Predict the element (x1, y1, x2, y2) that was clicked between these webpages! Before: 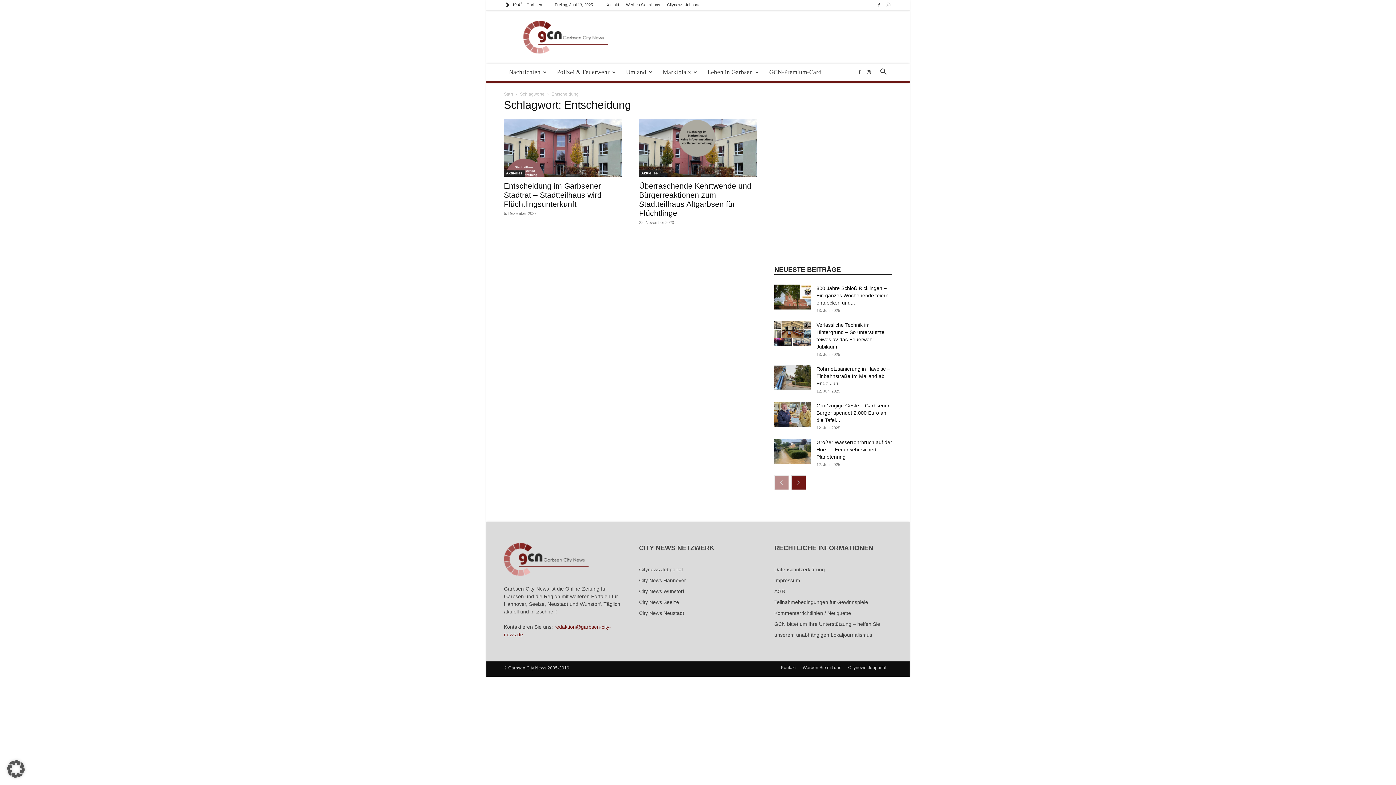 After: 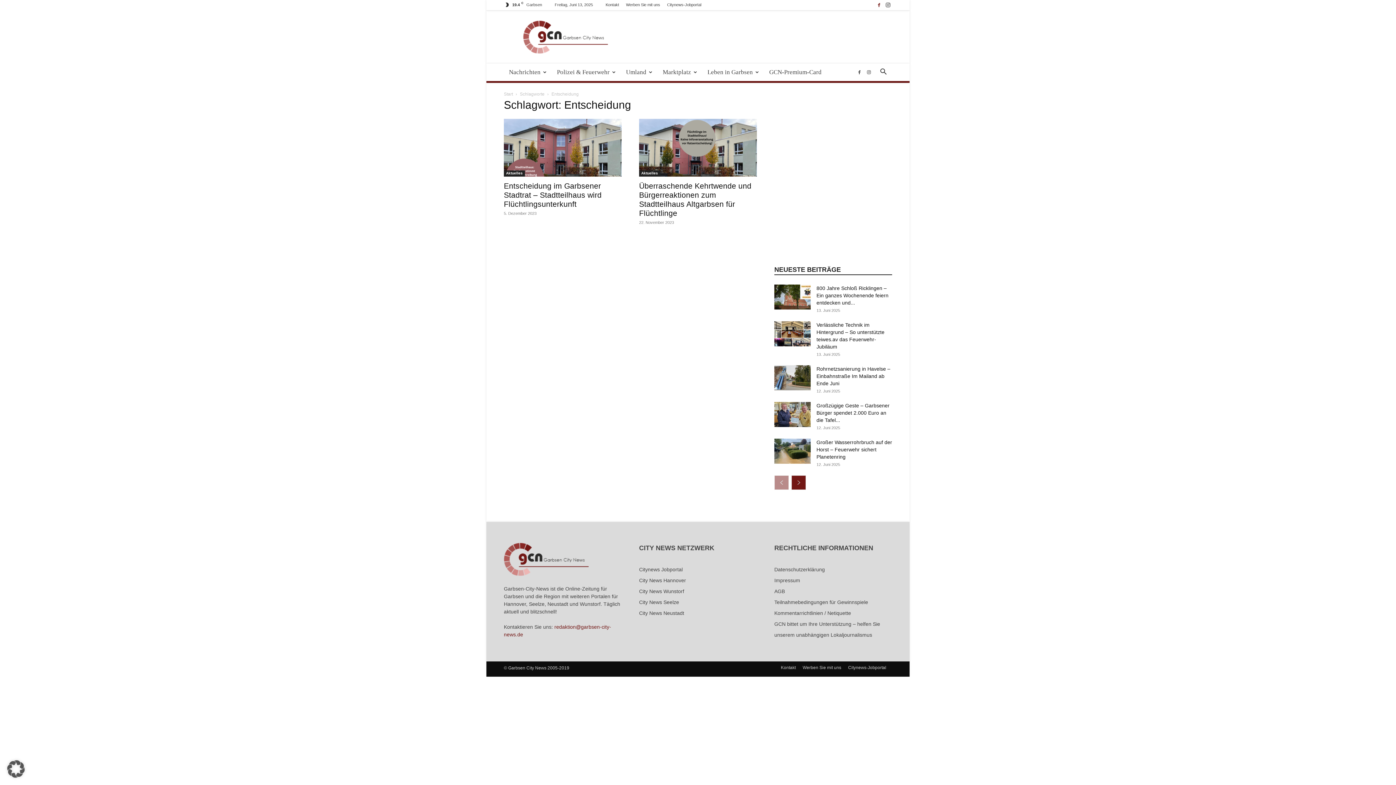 Action: bbox: (875, 0, 883, 10)